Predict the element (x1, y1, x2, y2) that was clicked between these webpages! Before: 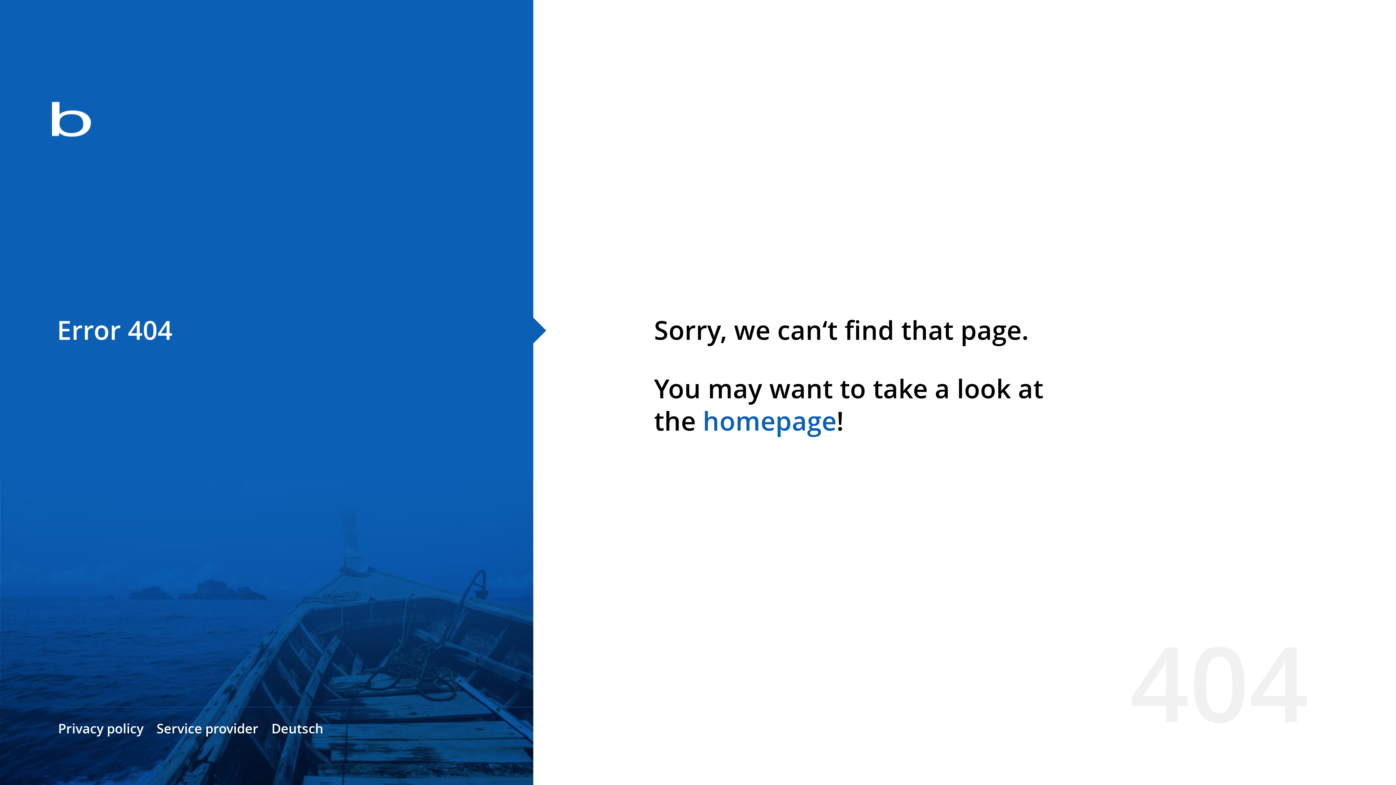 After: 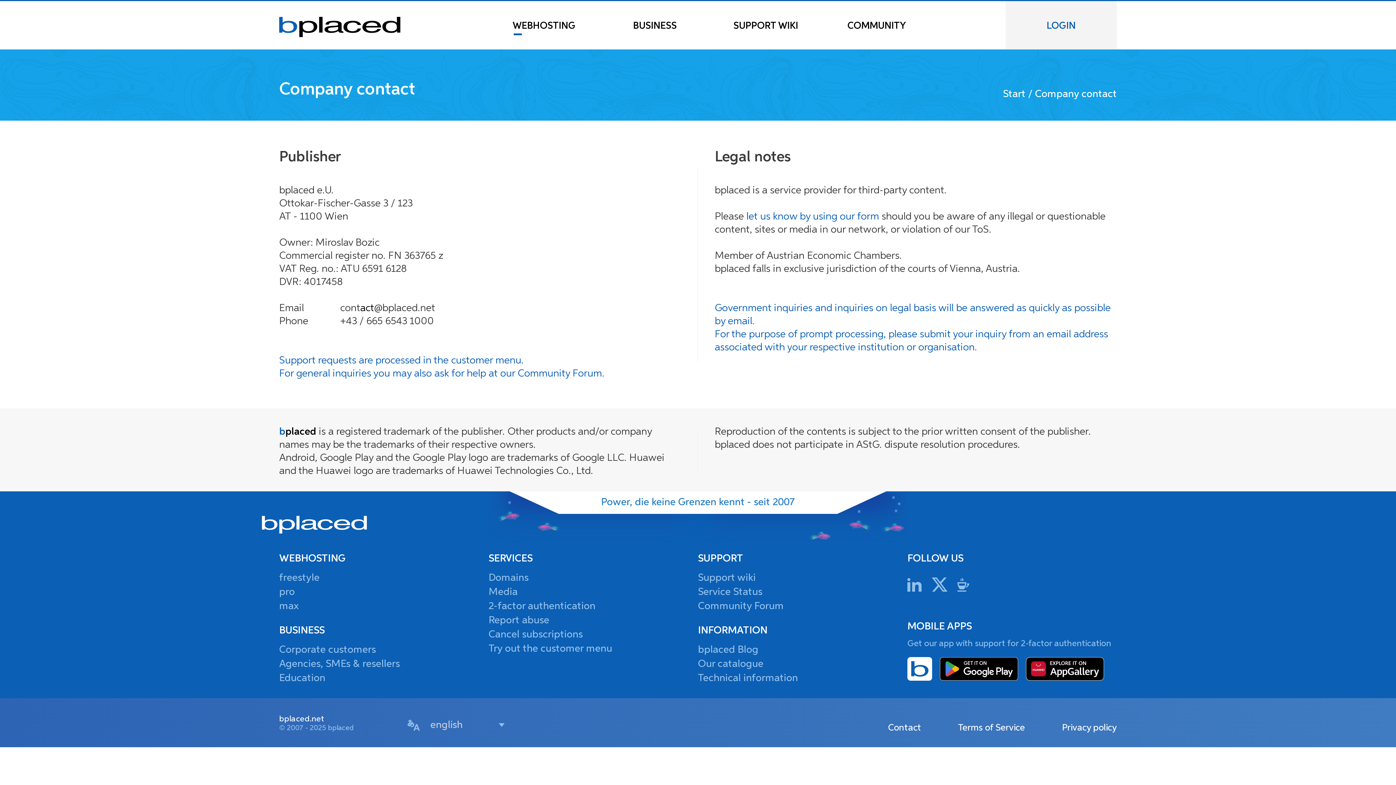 Action: label: Service provider bbox: (156, 720, 258, 737)